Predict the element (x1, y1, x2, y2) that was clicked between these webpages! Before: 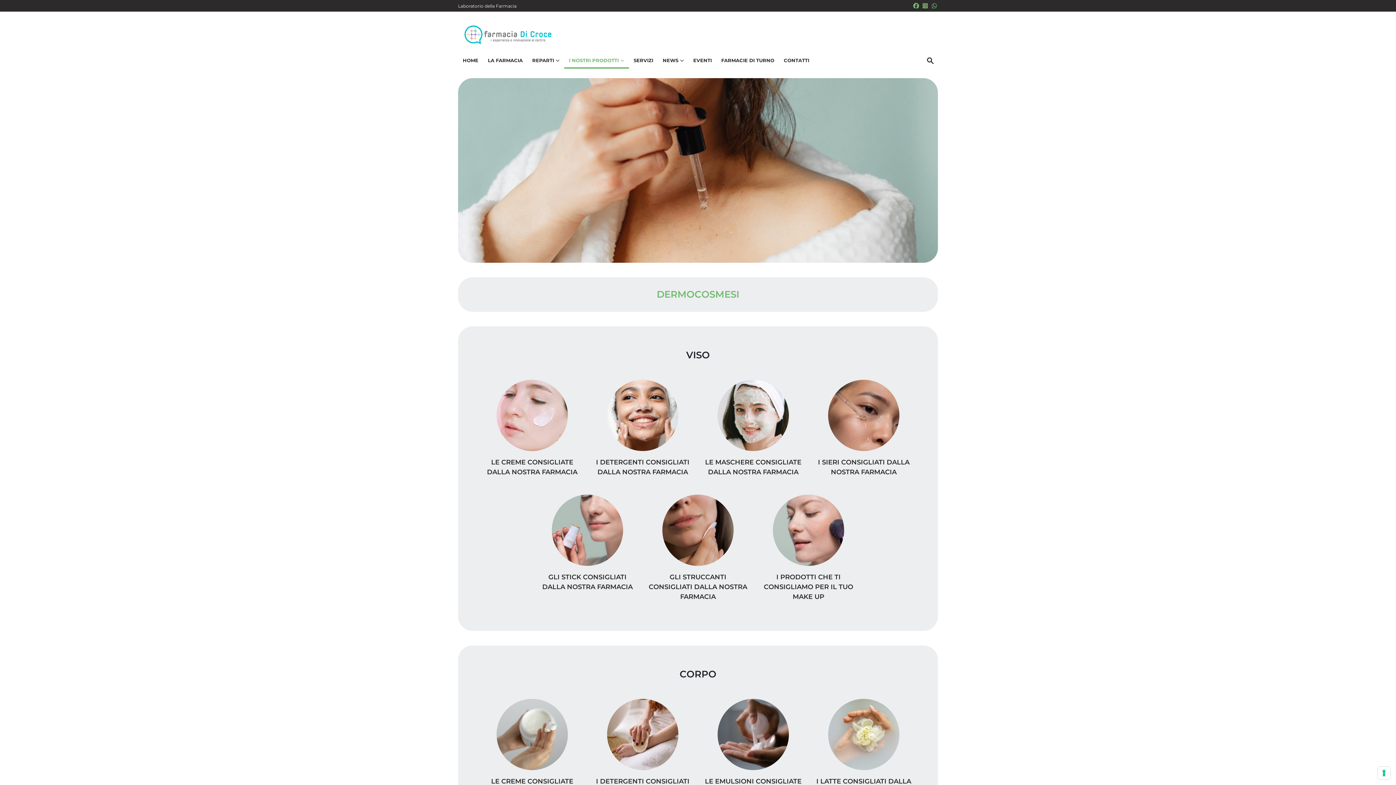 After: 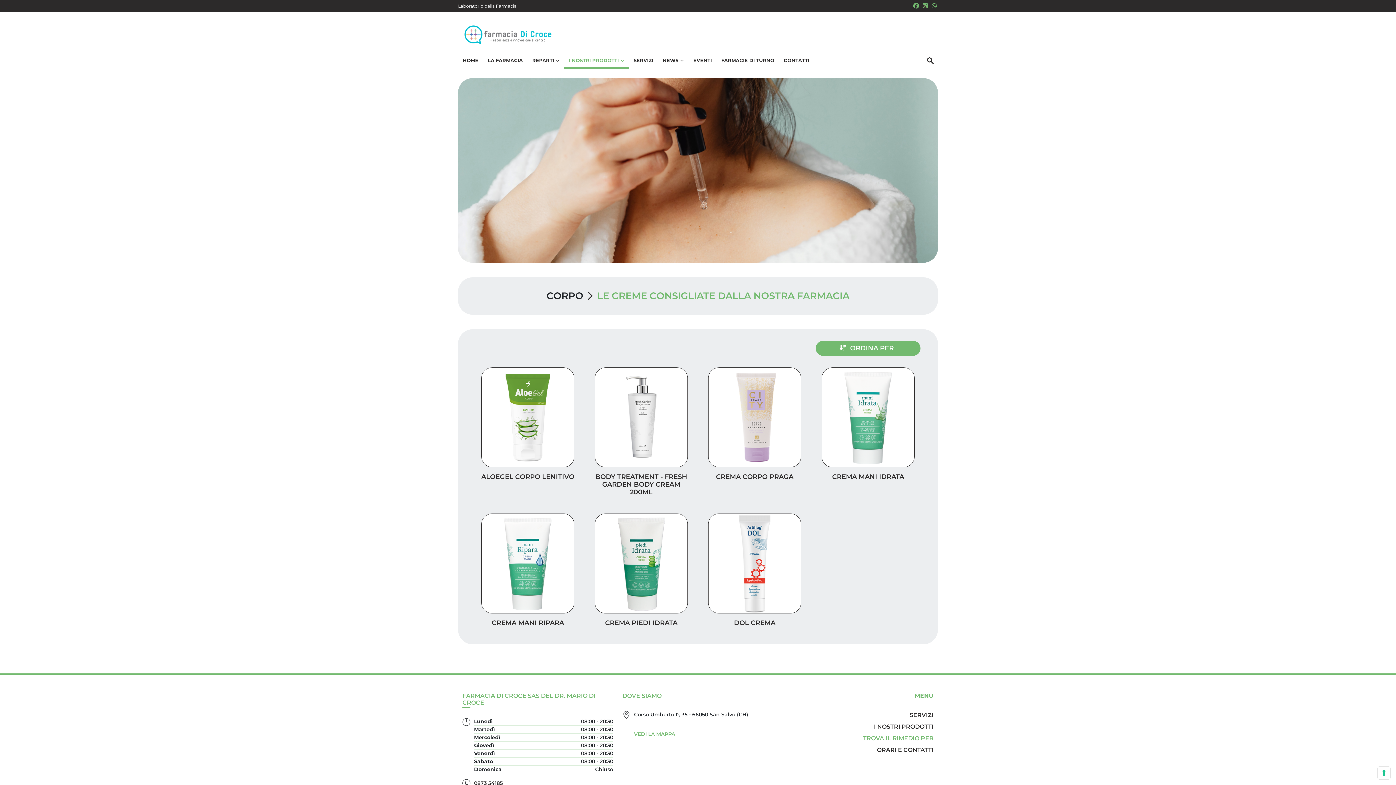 Action: label: LE CREME CONSIGLIATE DALLA NOSTRA FARMACIA
LE CREME CONSIGLIATE DALLA NOSTRA FARMACIA bbox: (481, 699, 583, 795)